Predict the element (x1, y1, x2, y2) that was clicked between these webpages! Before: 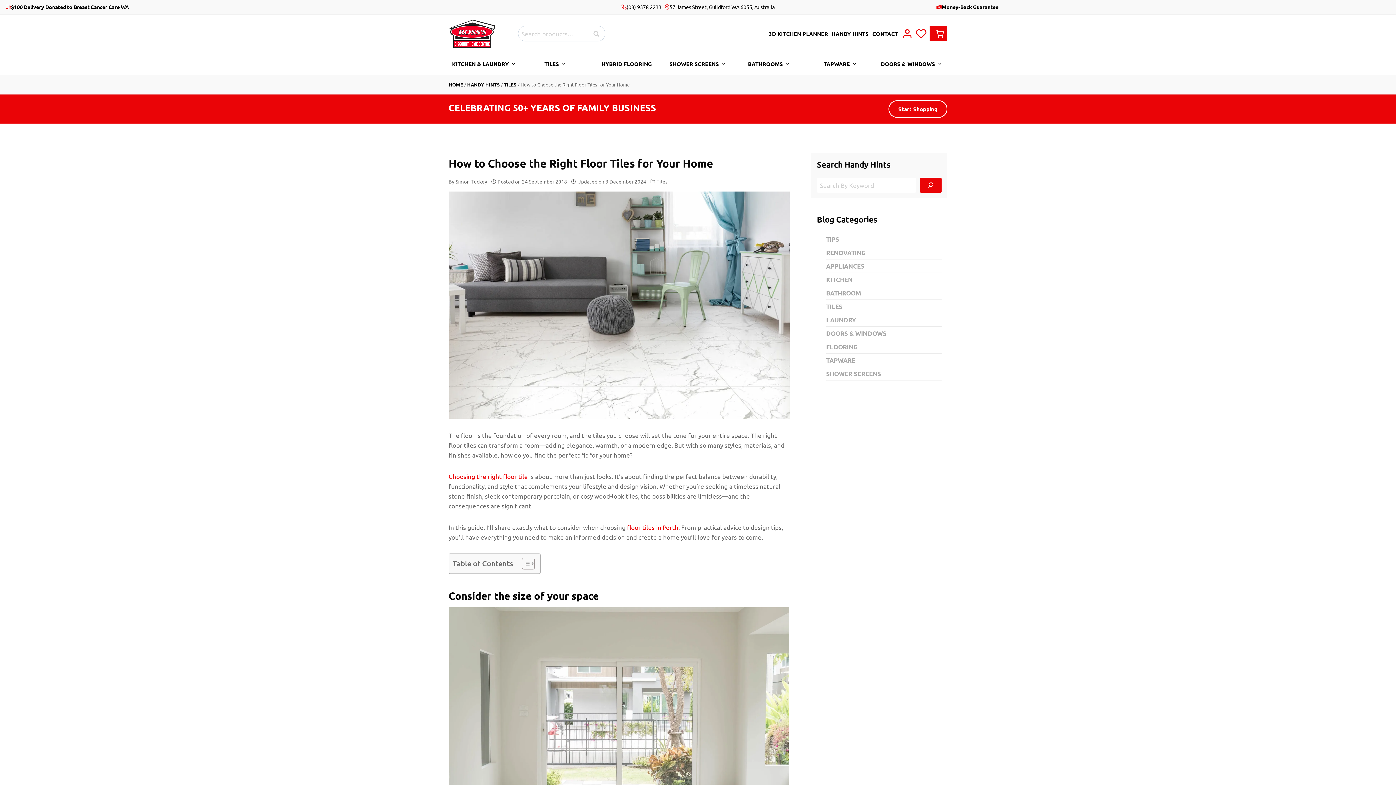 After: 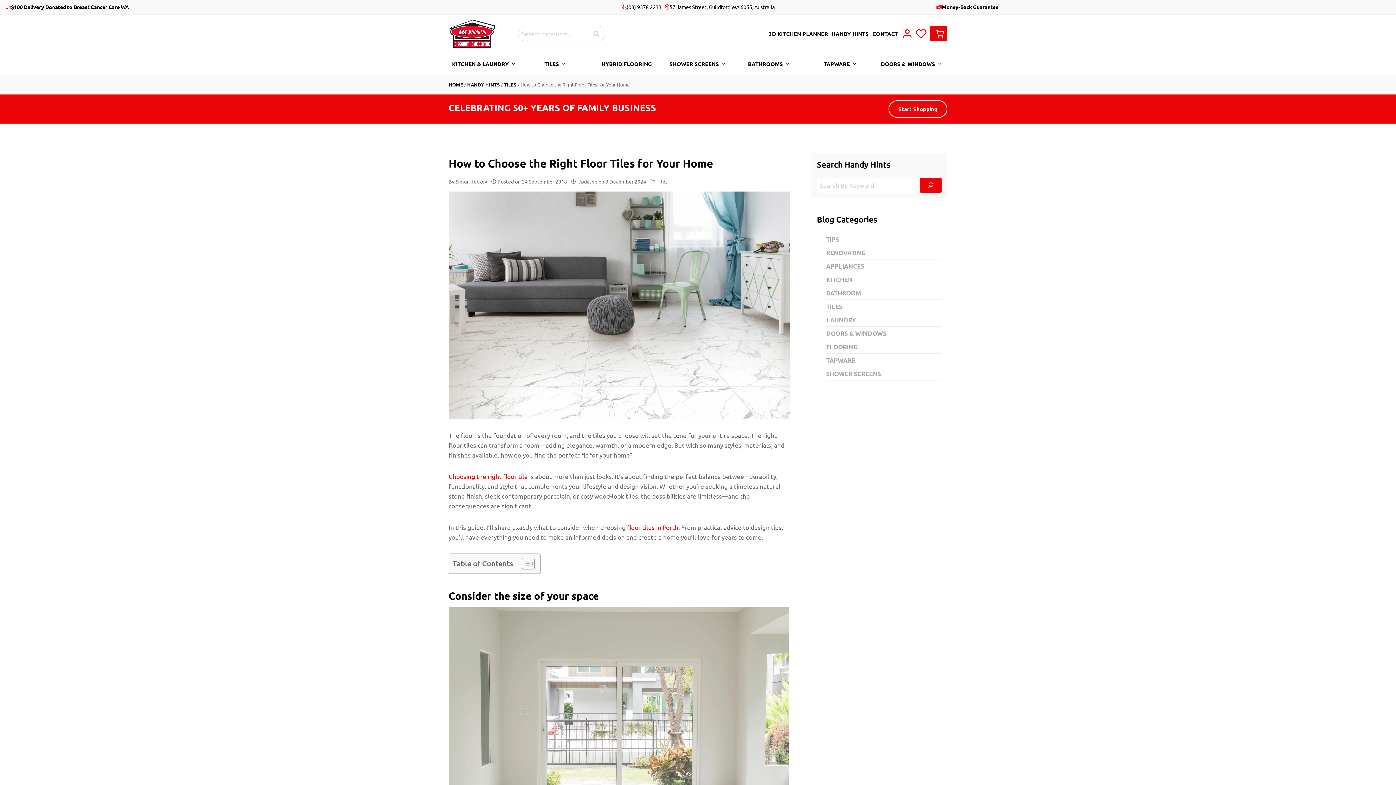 Action: bbox: (516, 557, 533, 570) label: Toggle Table of Content